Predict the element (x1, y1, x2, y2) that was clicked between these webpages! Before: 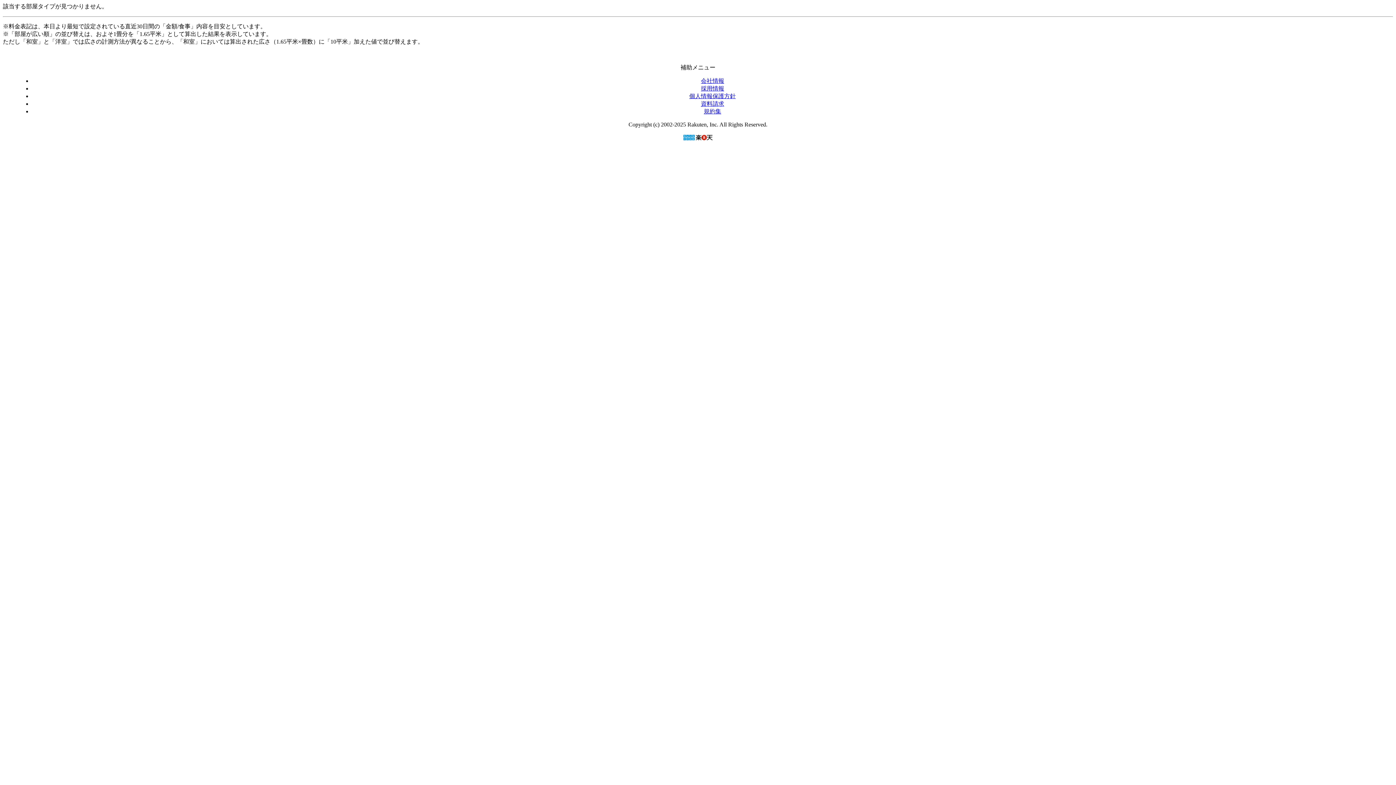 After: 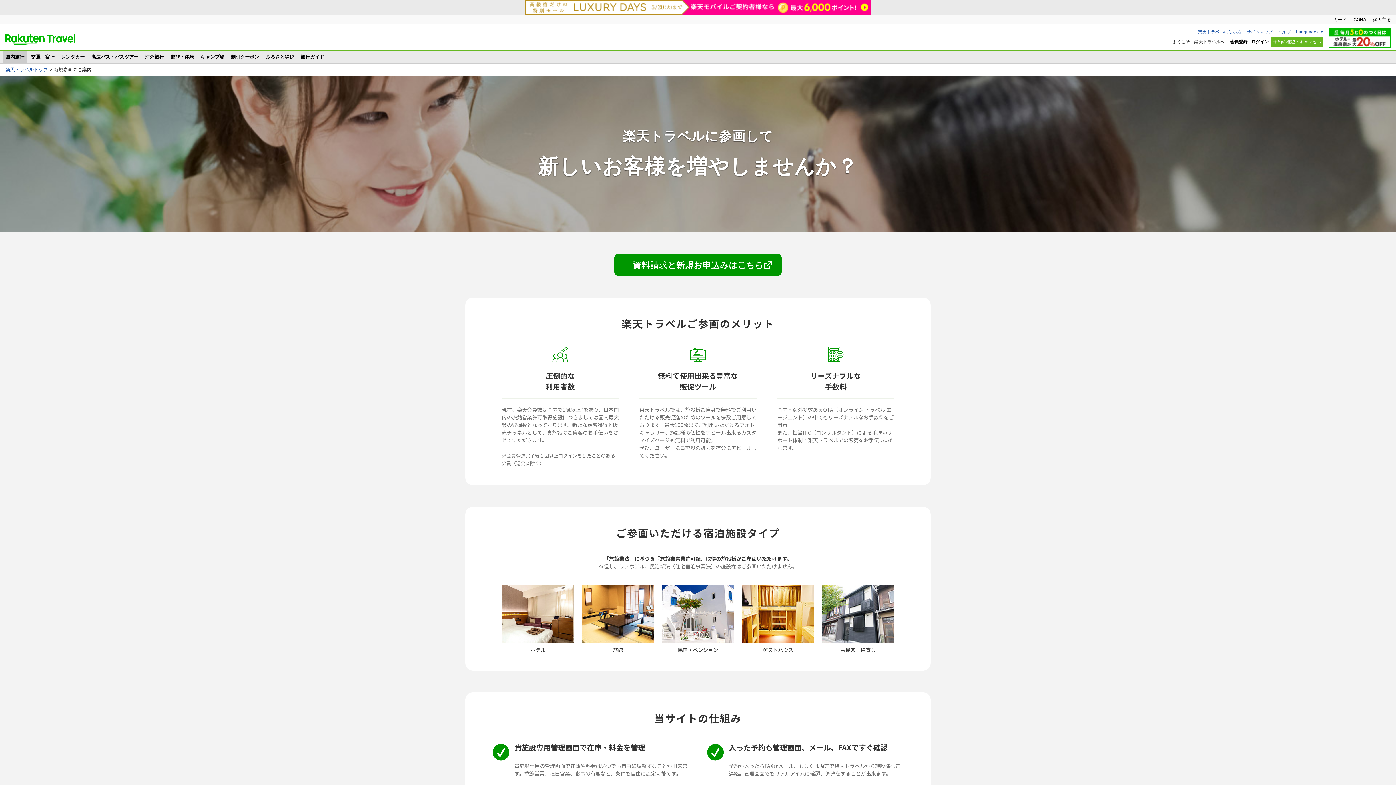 Action: label: 資料請求 bbox: (701, 100, 724, 106)